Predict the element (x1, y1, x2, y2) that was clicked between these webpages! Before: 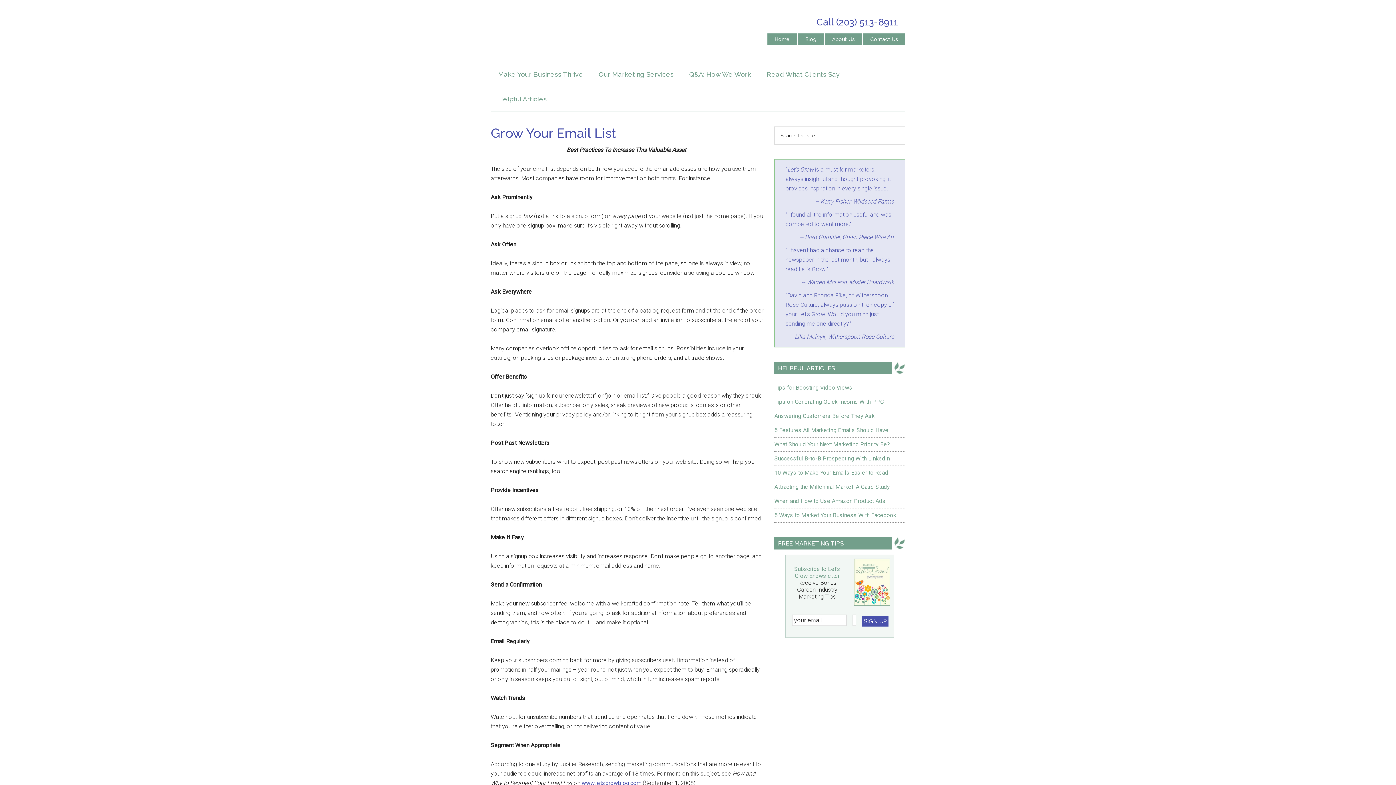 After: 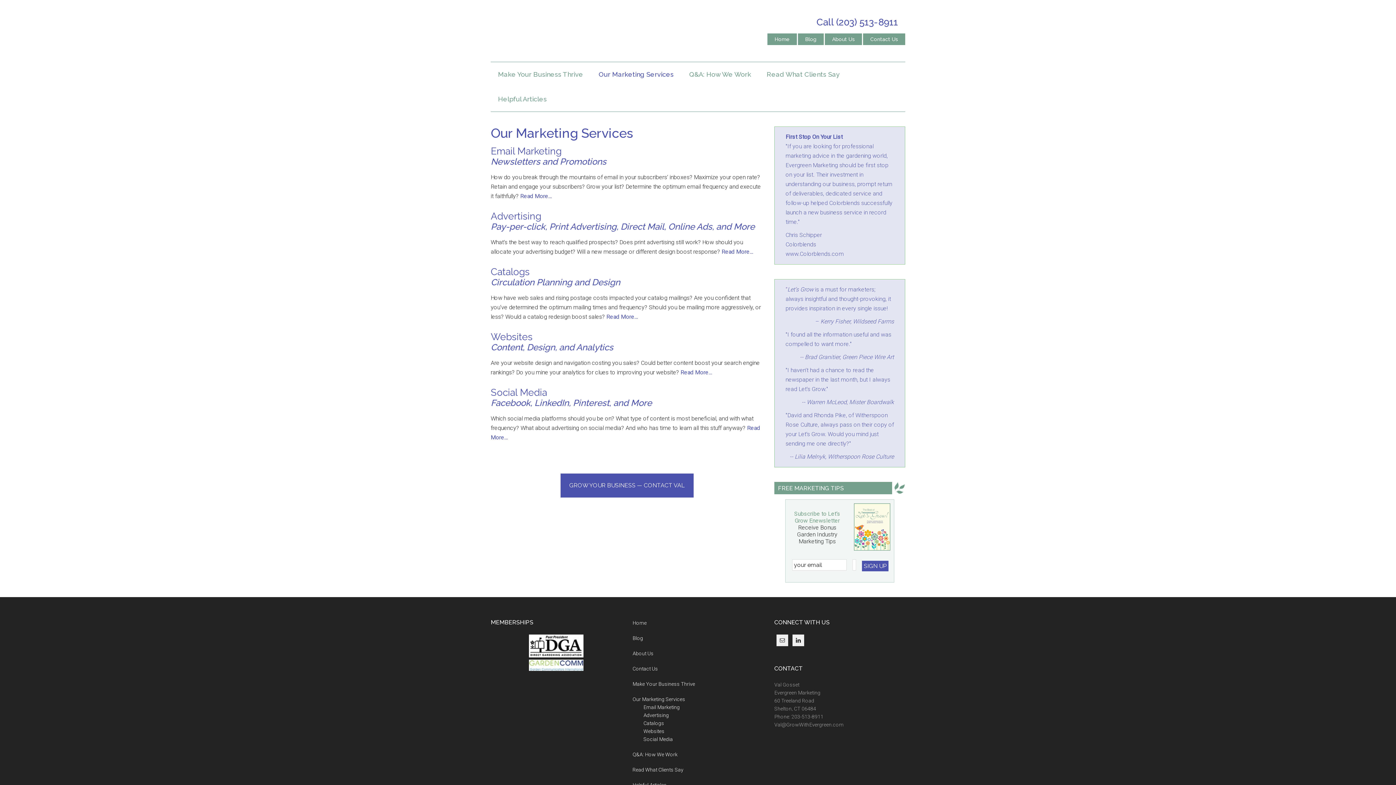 Action: bbox: (591, 62, 681, 86) label: Our Marketing Services